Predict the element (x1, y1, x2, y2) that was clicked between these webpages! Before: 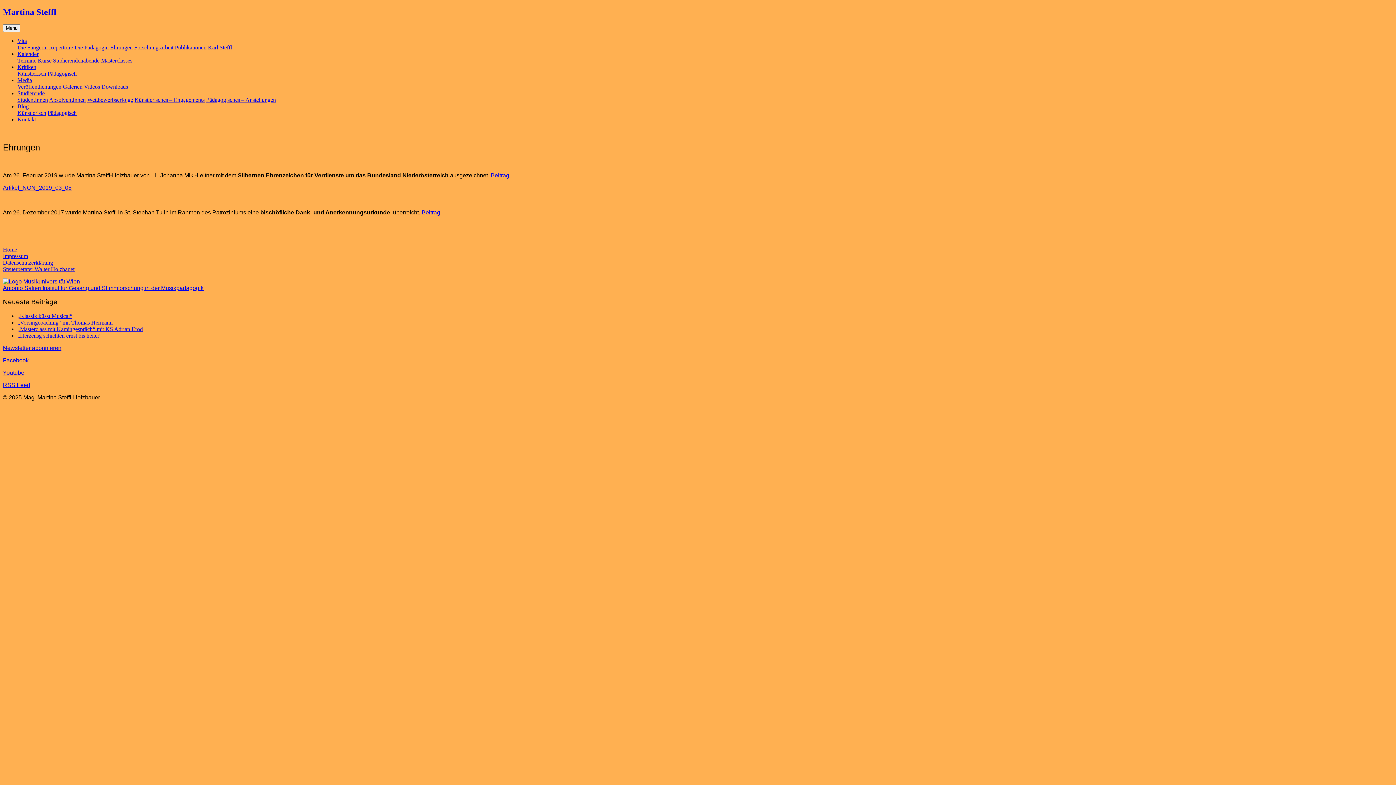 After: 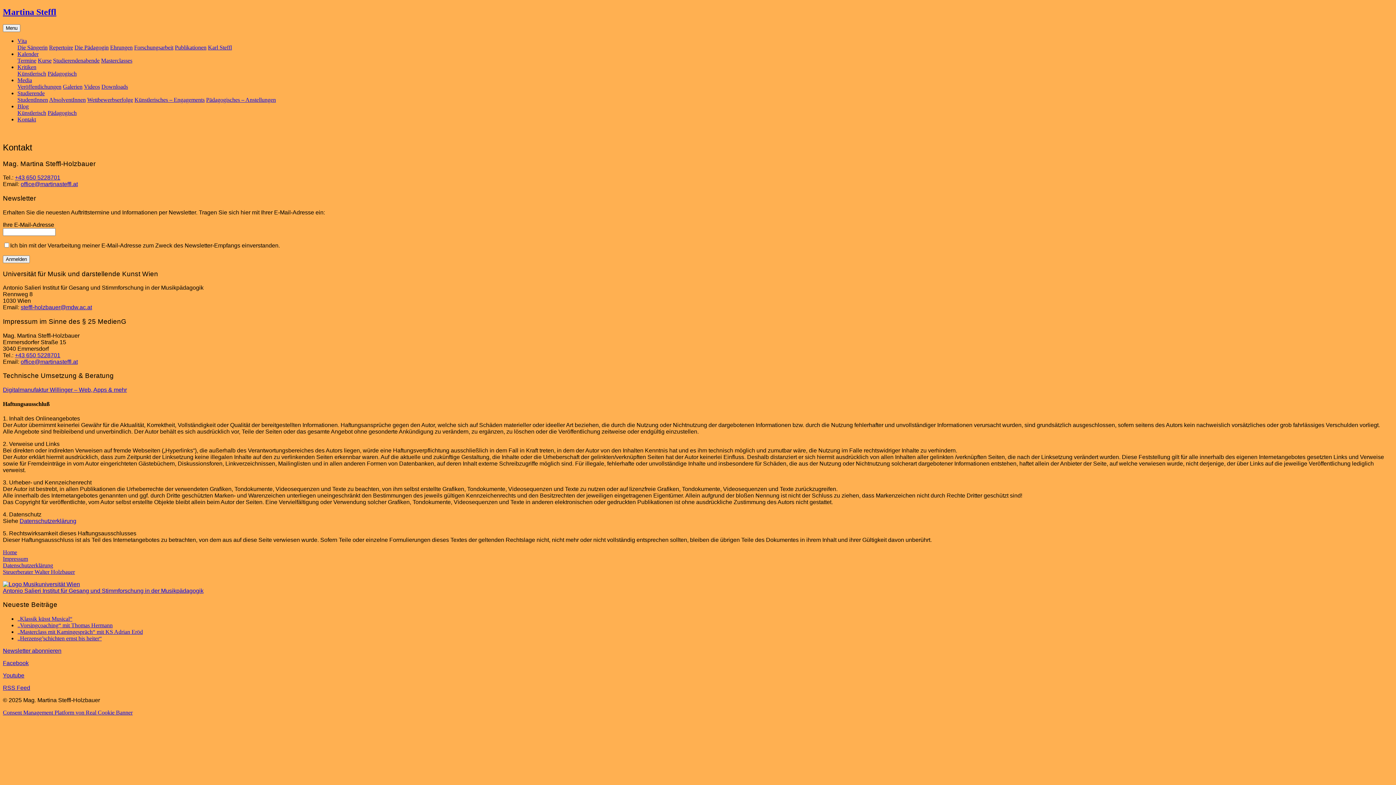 Action: label: Impressum bbox: (2, 252, 28, 259)